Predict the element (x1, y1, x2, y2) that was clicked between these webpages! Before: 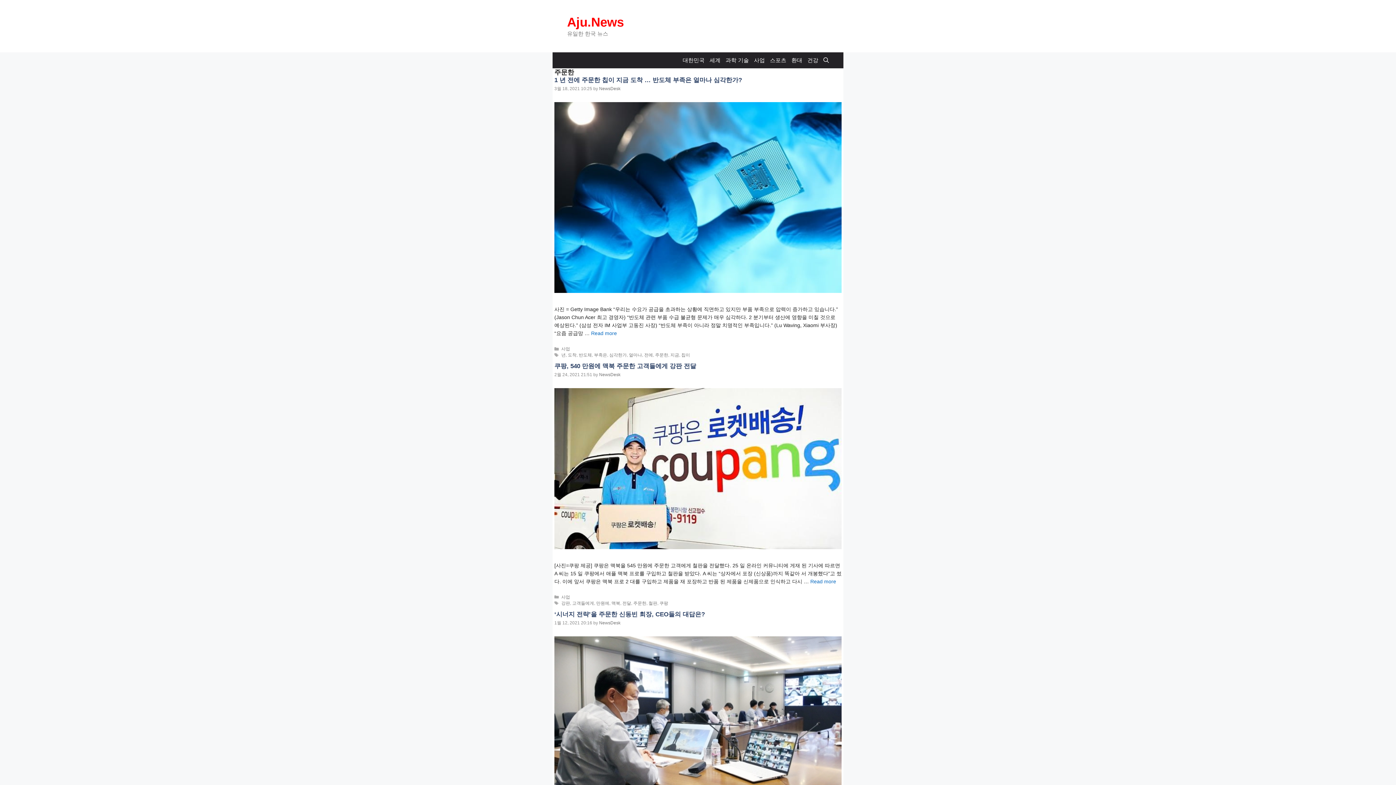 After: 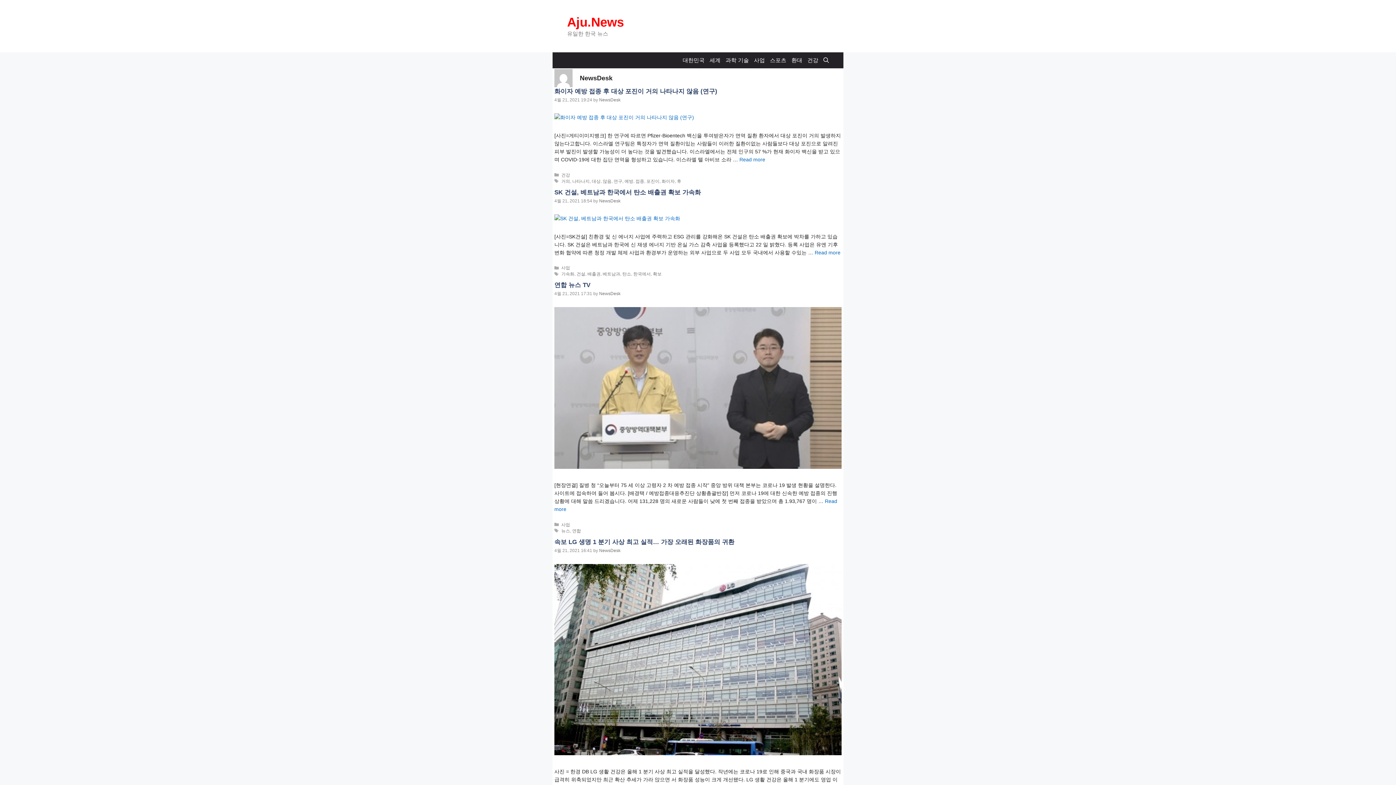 Action: label: NewsDesk bbox: (599, 620, 620, 625)